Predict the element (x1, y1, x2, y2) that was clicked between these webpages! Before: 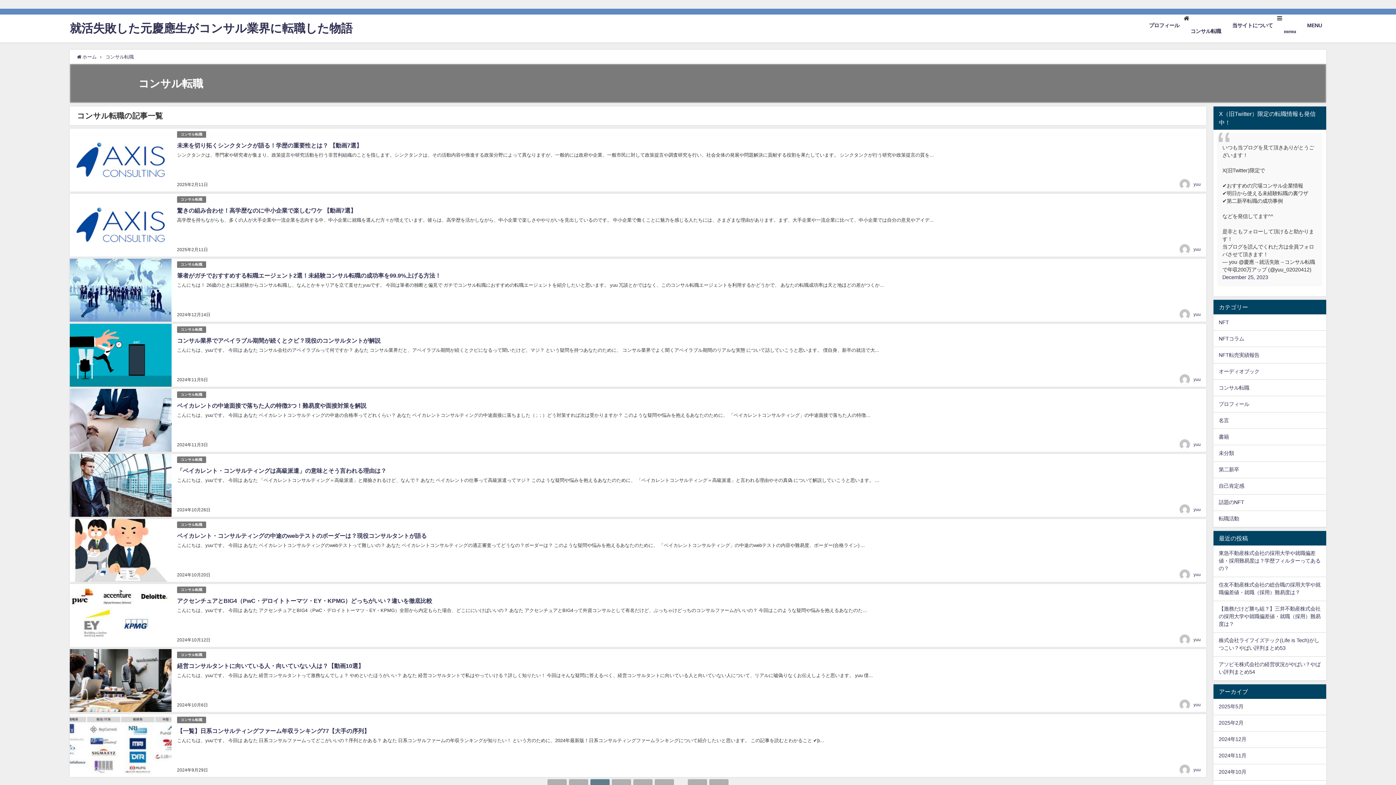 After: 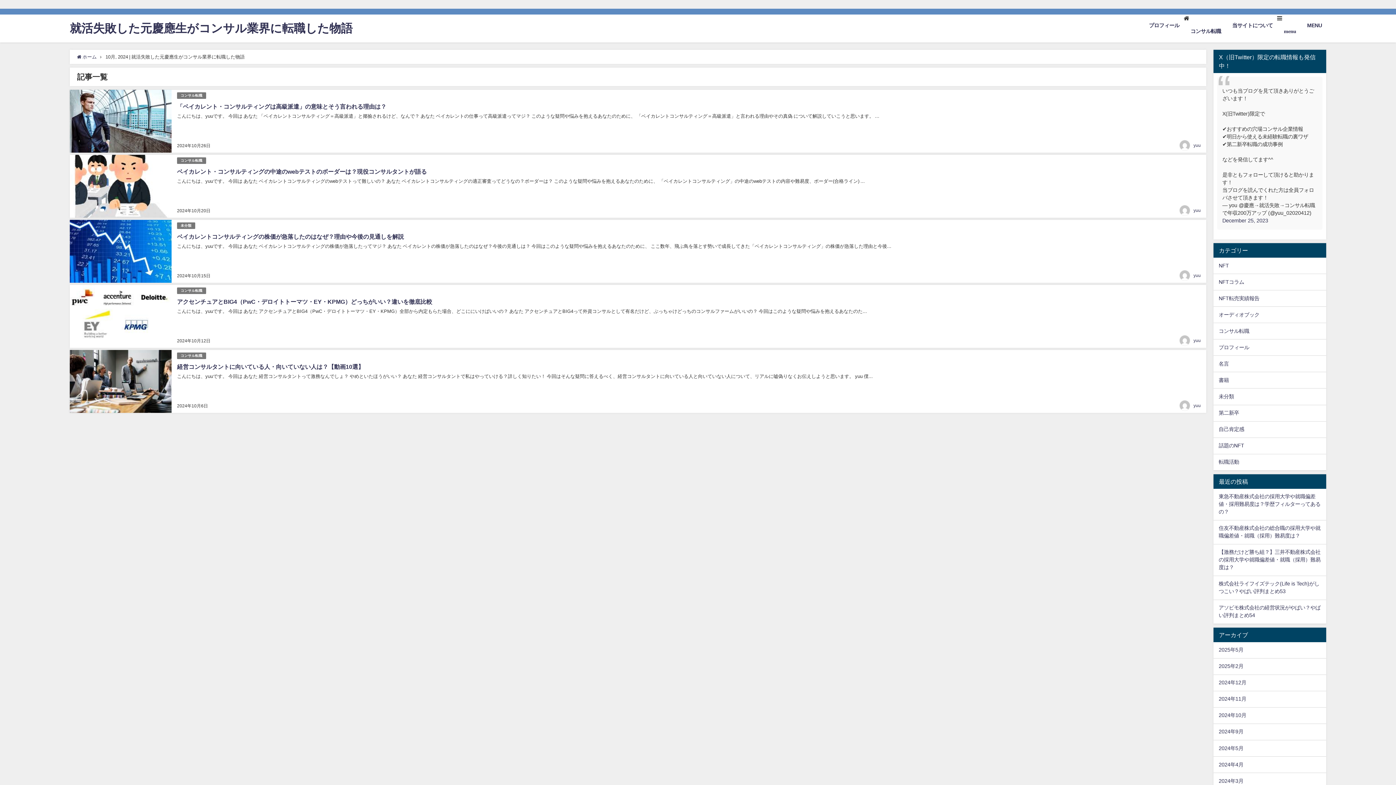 Action: bbox: (1213, 764, 1326, 780) label: 2024年10月